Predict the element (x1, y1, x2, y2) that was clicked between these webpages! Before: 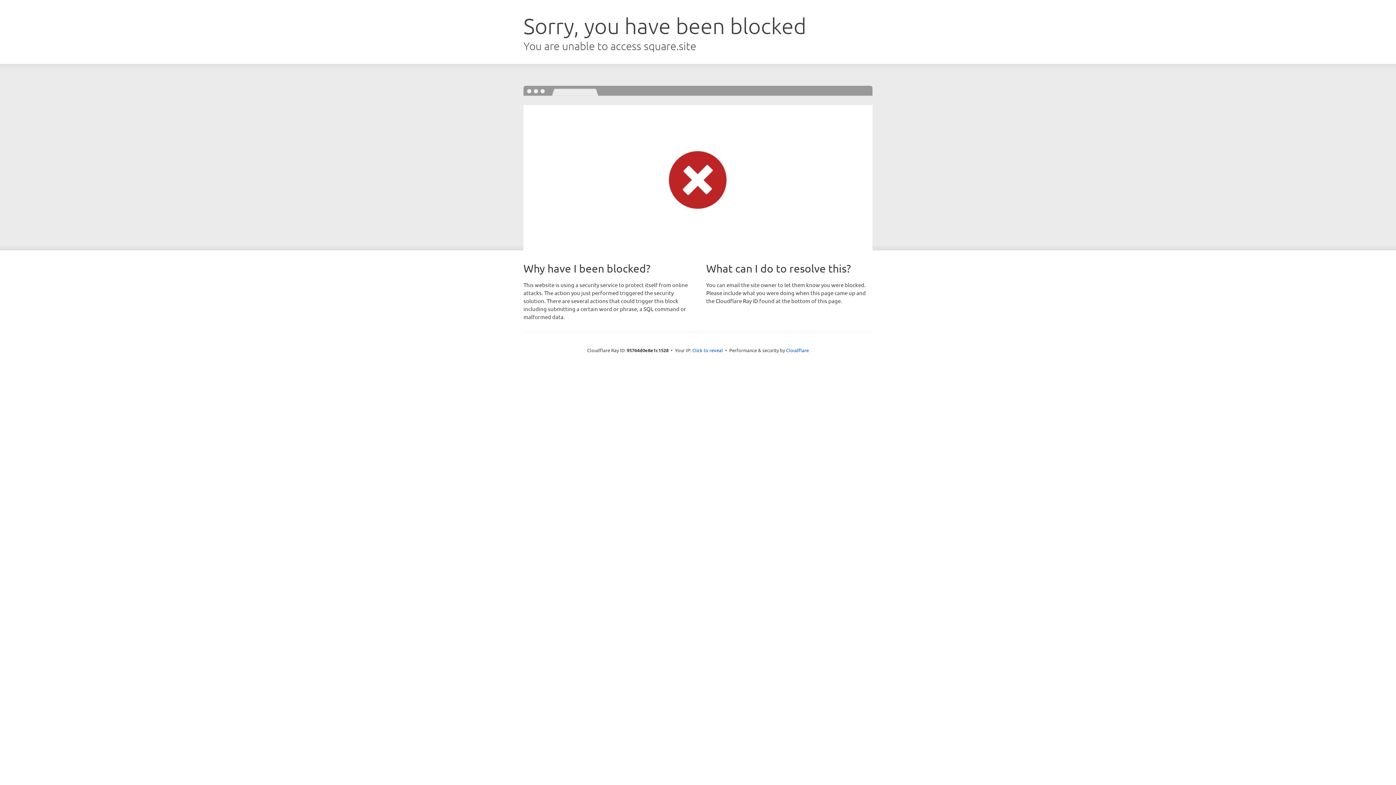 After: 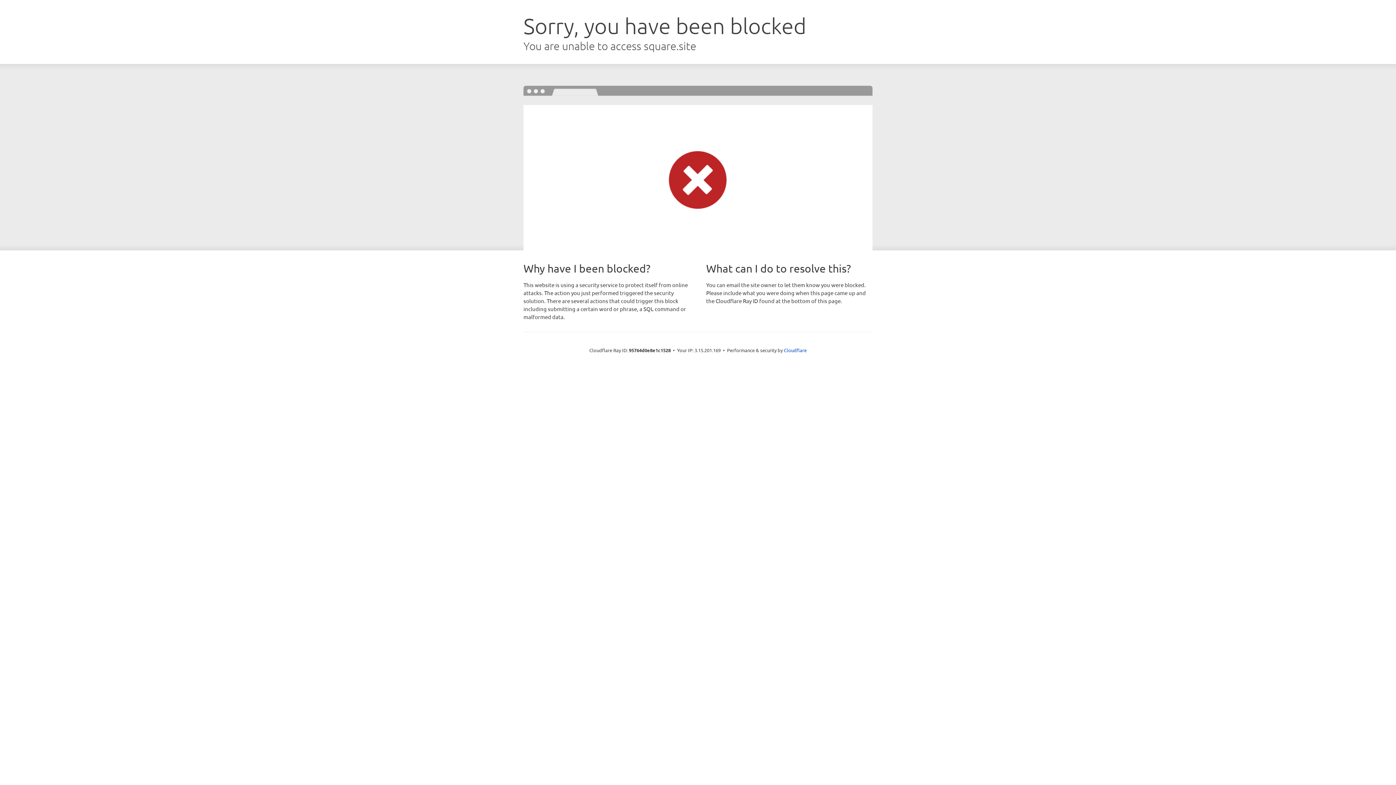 Action: label: Click to reveal bbox: (692, 346, 723, 353)